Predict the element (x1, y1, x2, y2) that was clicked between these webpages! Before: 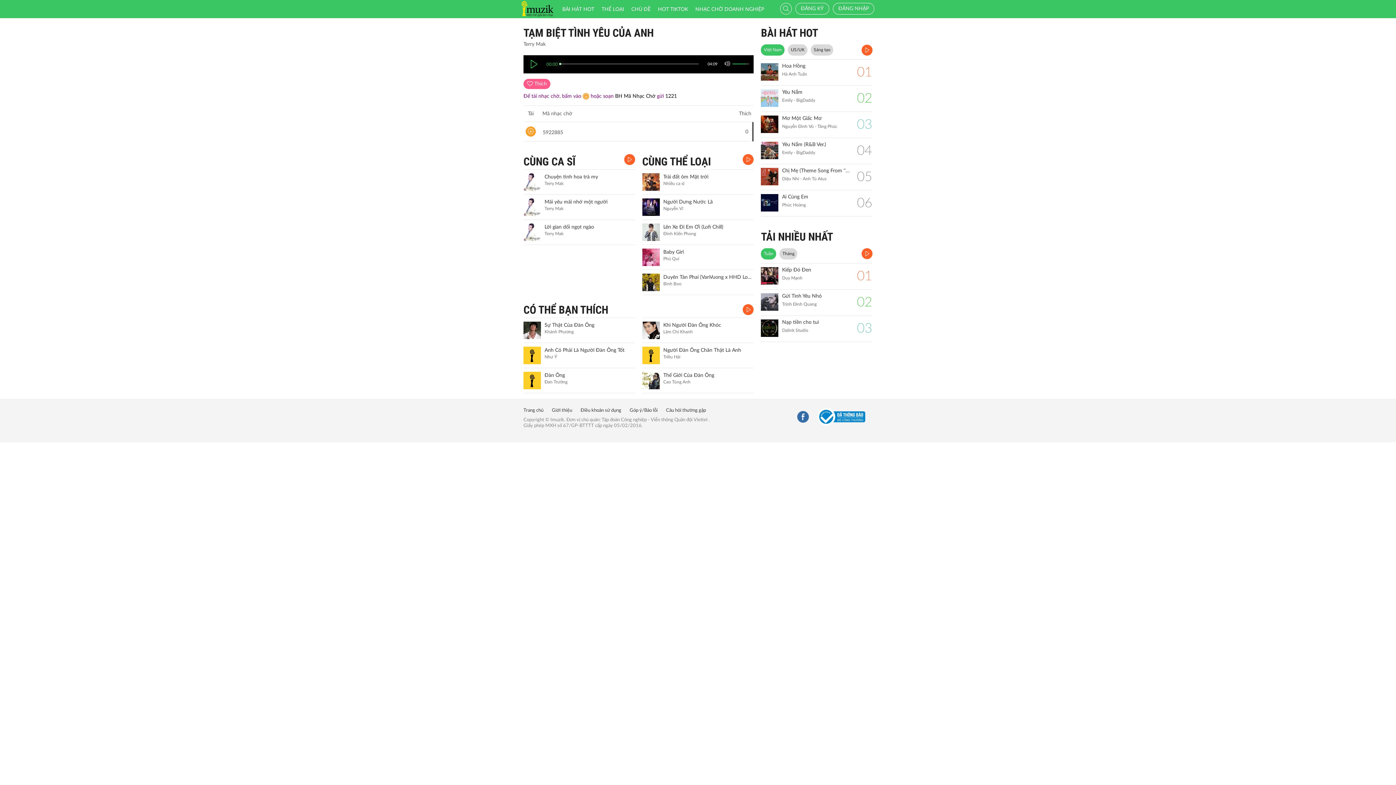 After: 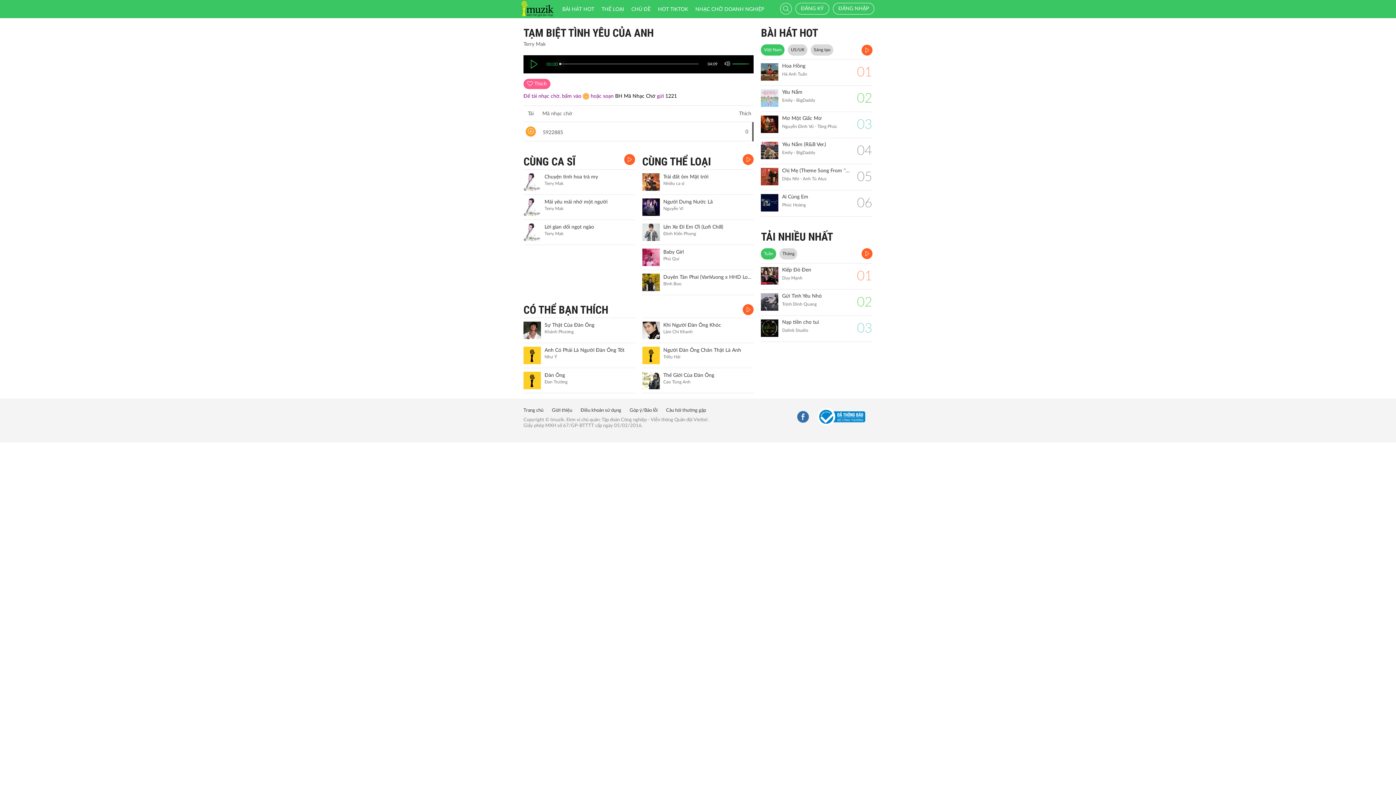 Action: bbox: (761, 44, 784, 55) label: Việt Nam